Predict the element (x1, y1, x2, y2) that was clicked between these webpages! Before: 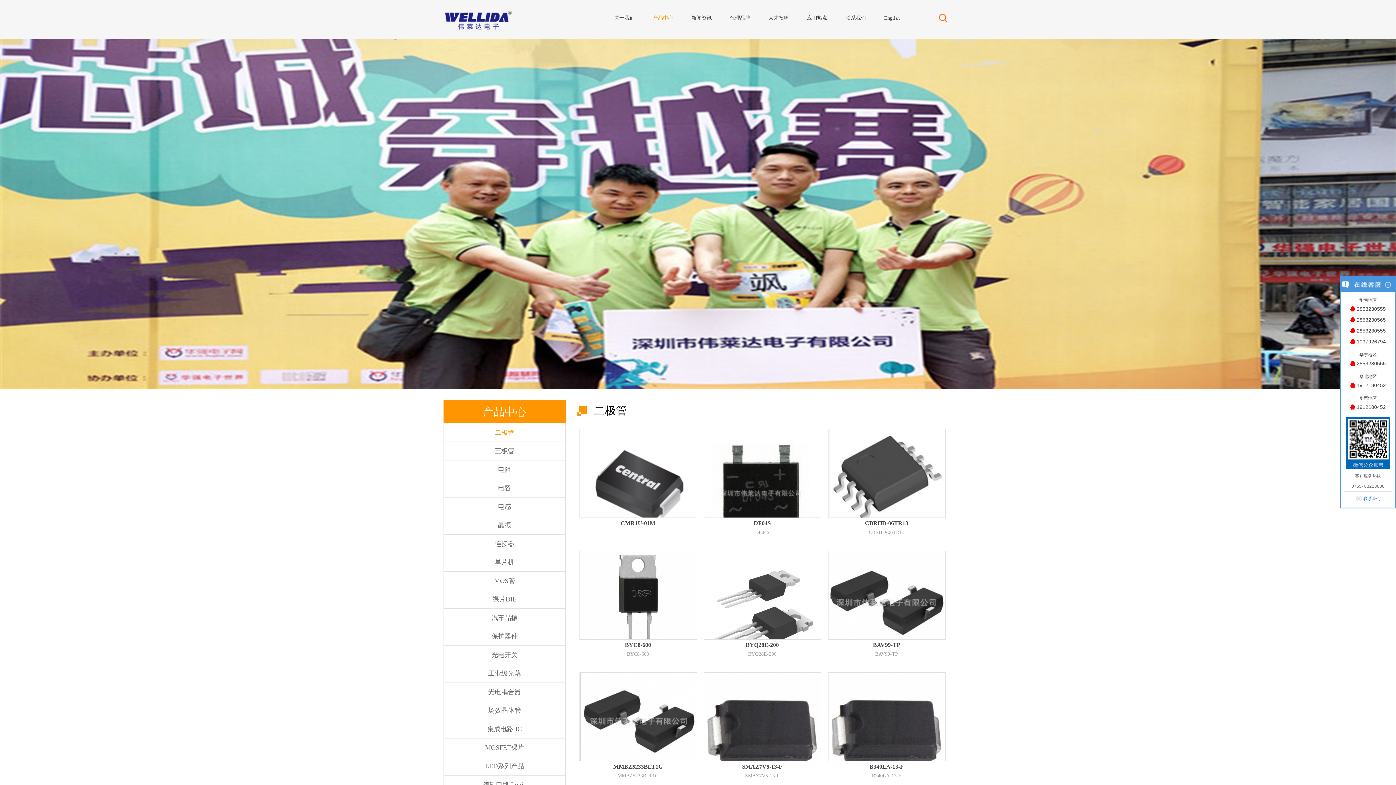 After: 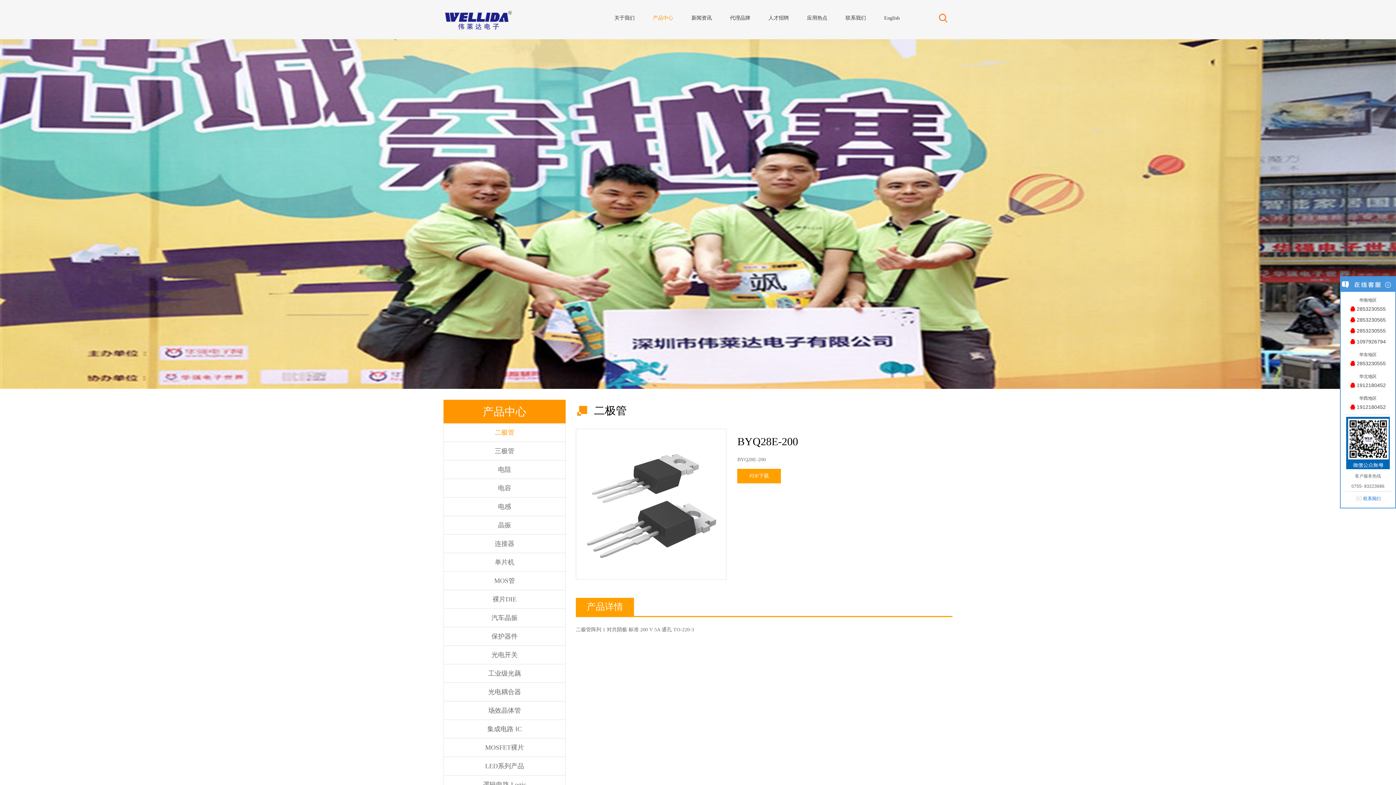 Action: label: BYQ28E-200
BYQ28E-200 bbox: (704, 551, 820, 658)